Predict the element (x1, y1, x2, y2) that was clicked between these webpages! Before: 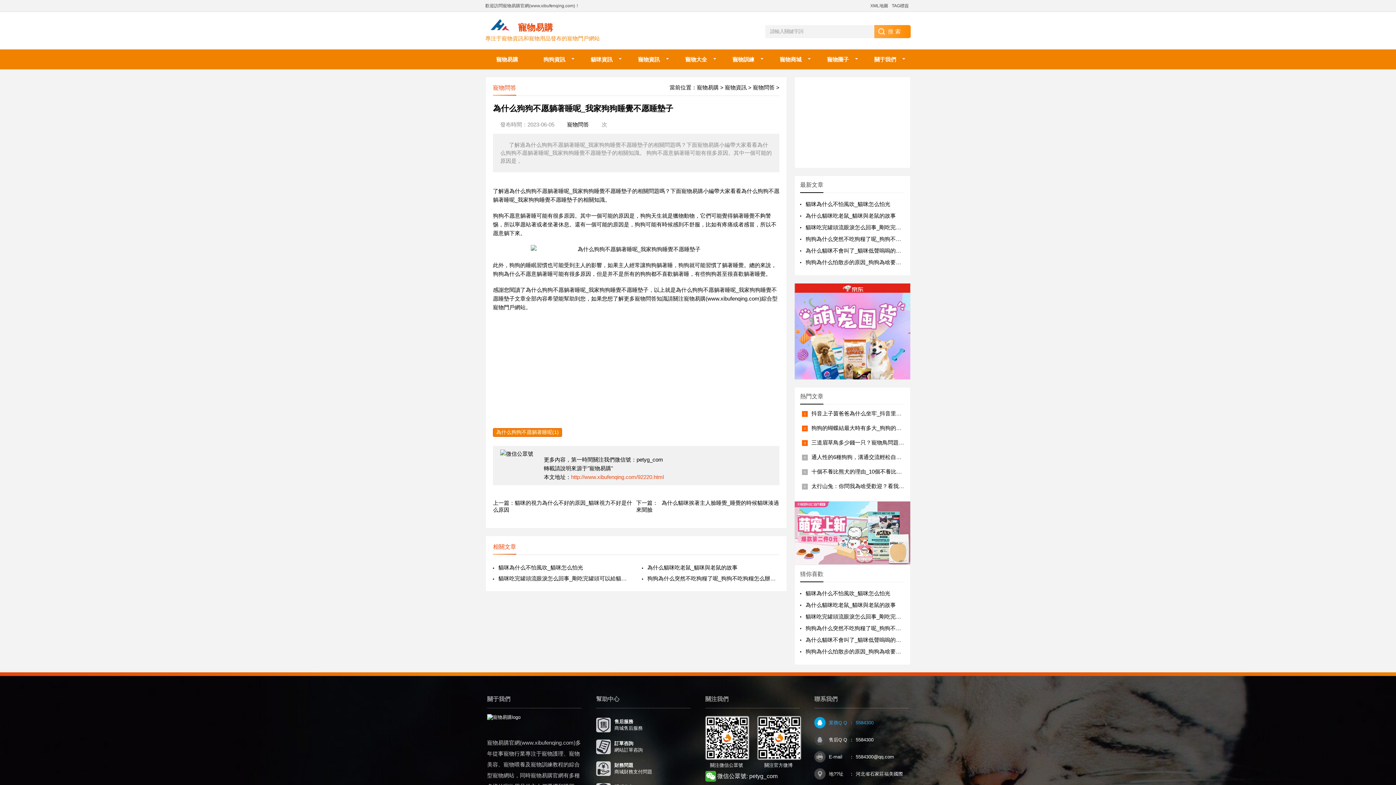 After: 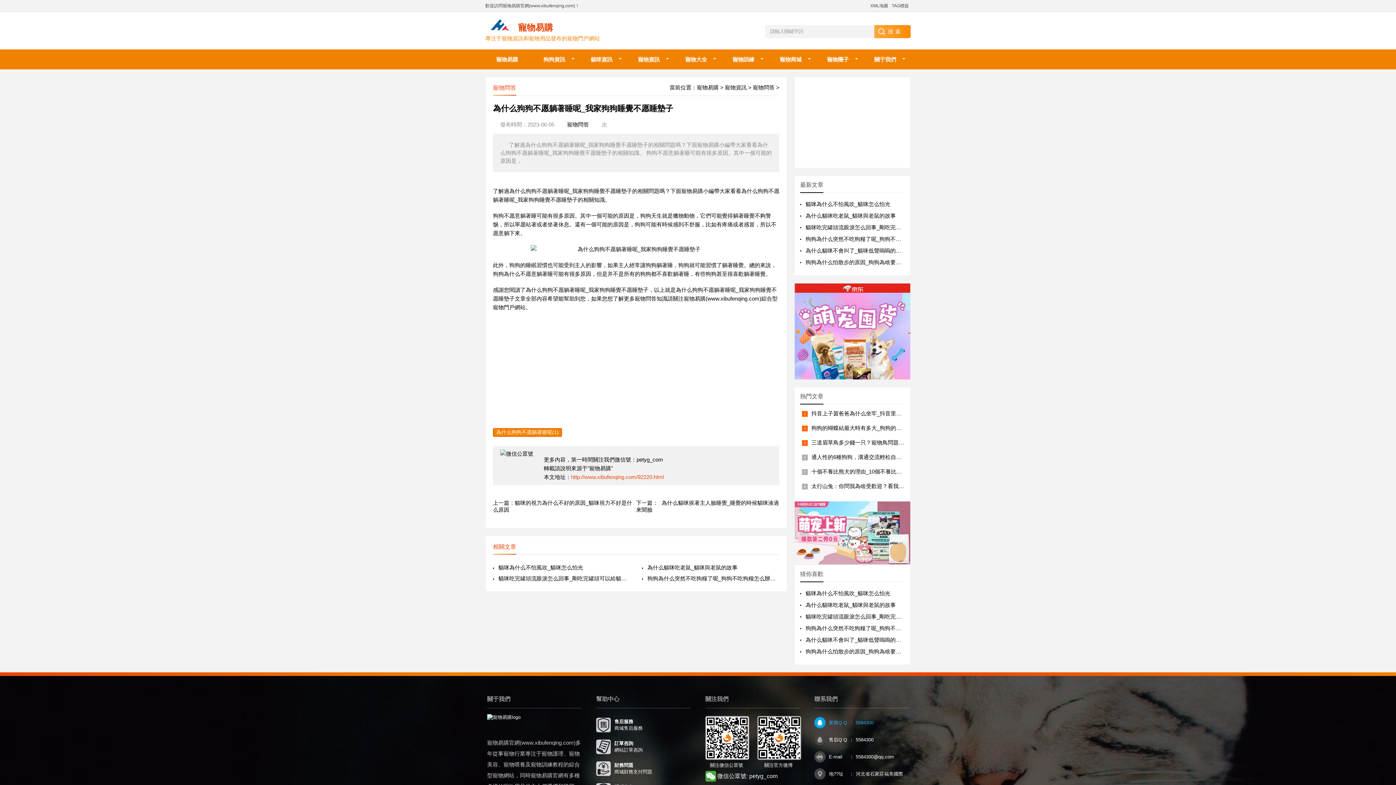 Action: label: 為什么狗狗不愿躺著睡呢(1) bbox: (493, 428, 562, 437)